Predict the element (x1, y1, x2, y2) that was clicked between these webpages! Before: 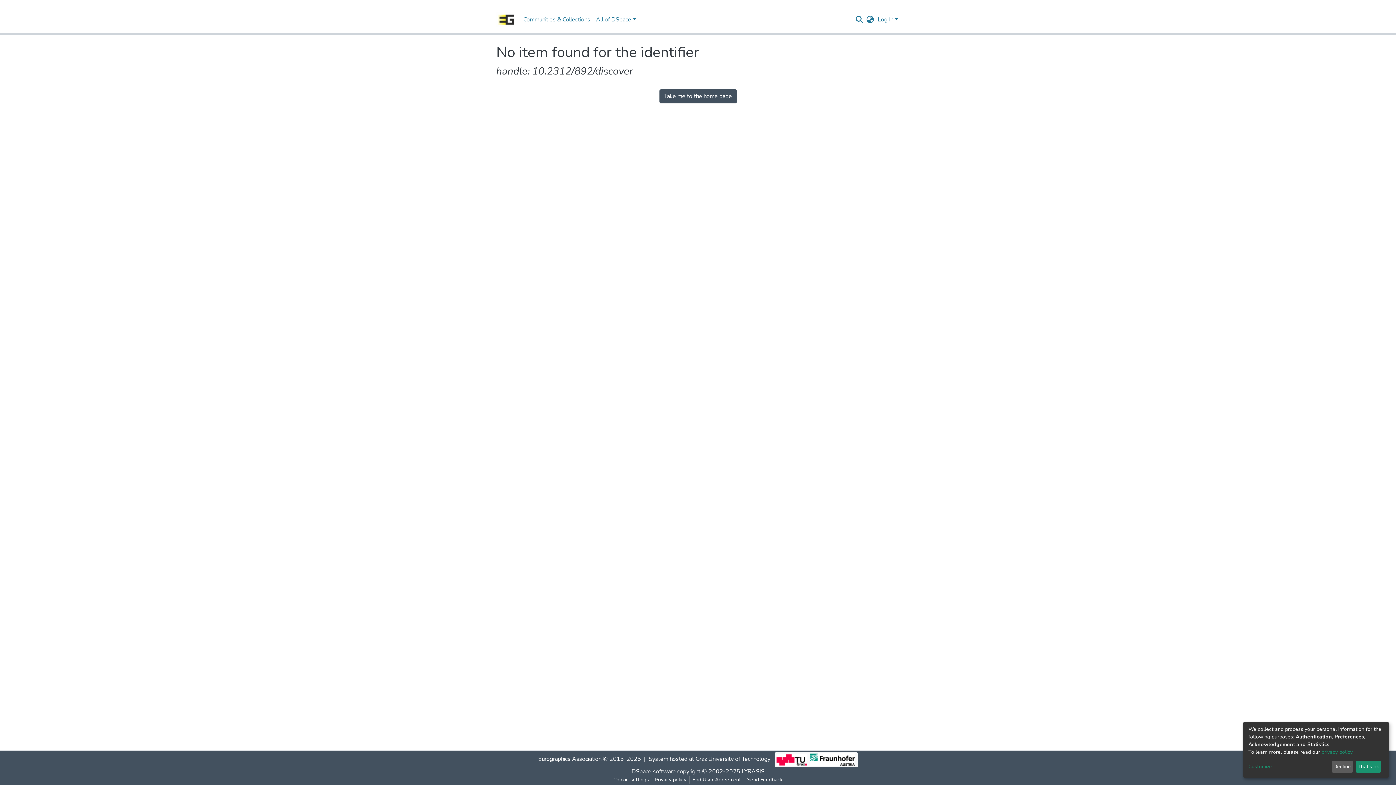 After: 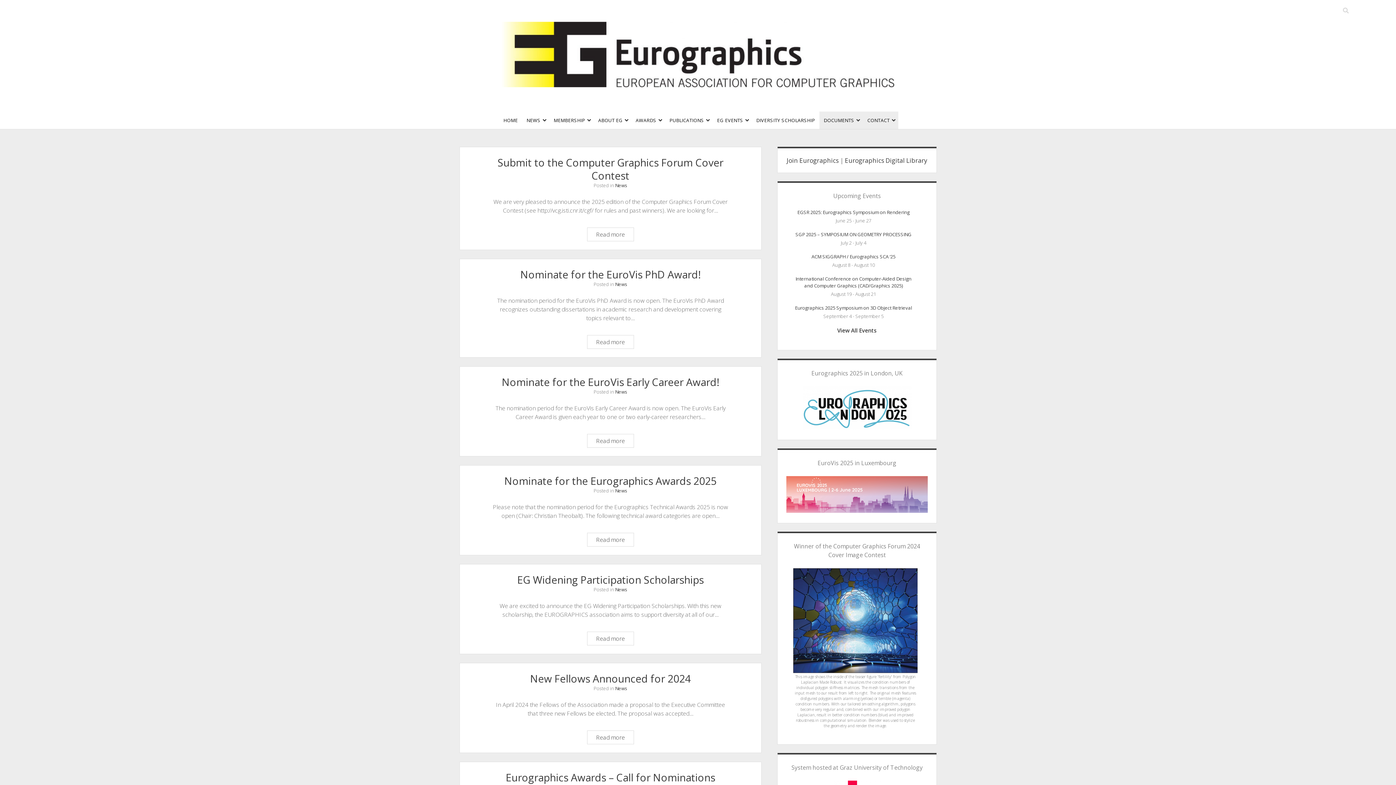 Action: label: Eurographics Association bbox: (575, 759, 639, 767)